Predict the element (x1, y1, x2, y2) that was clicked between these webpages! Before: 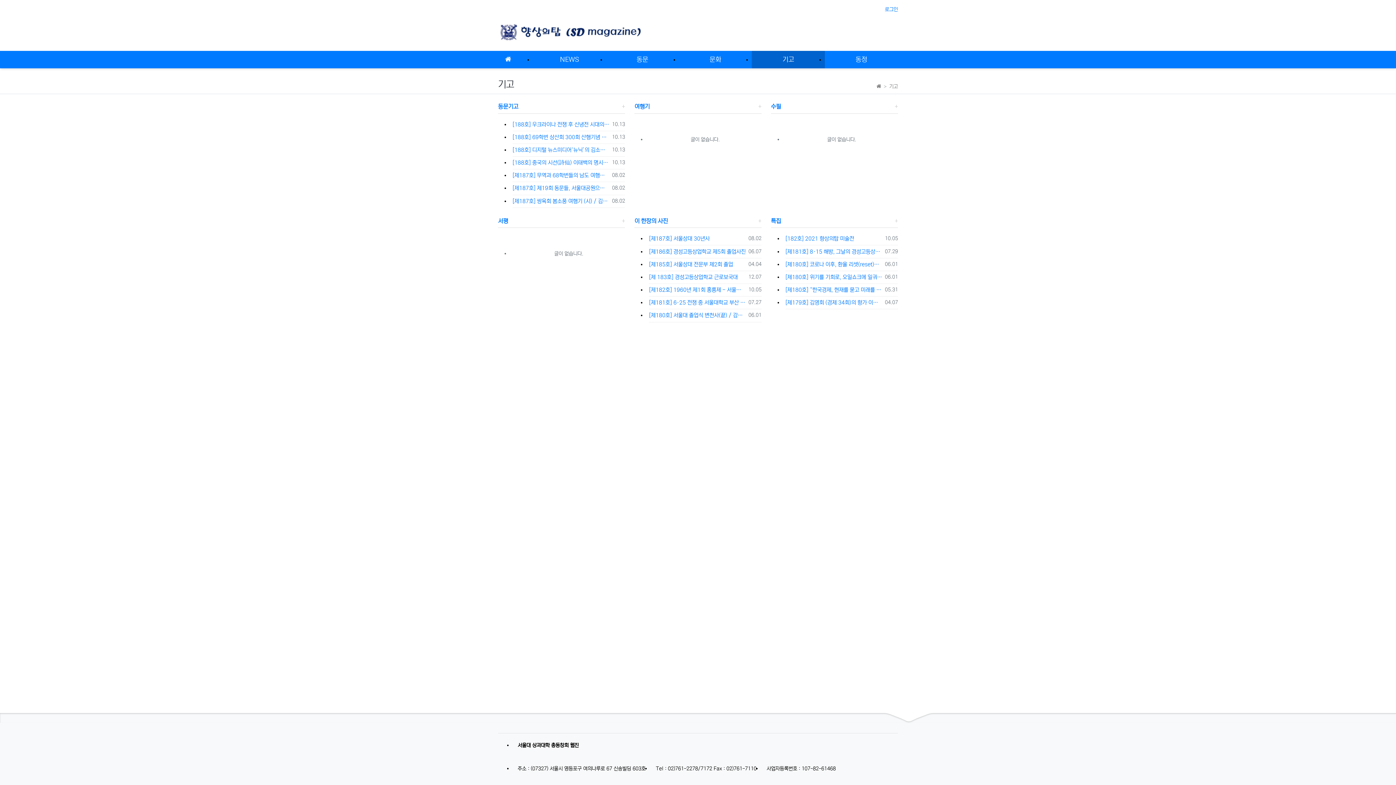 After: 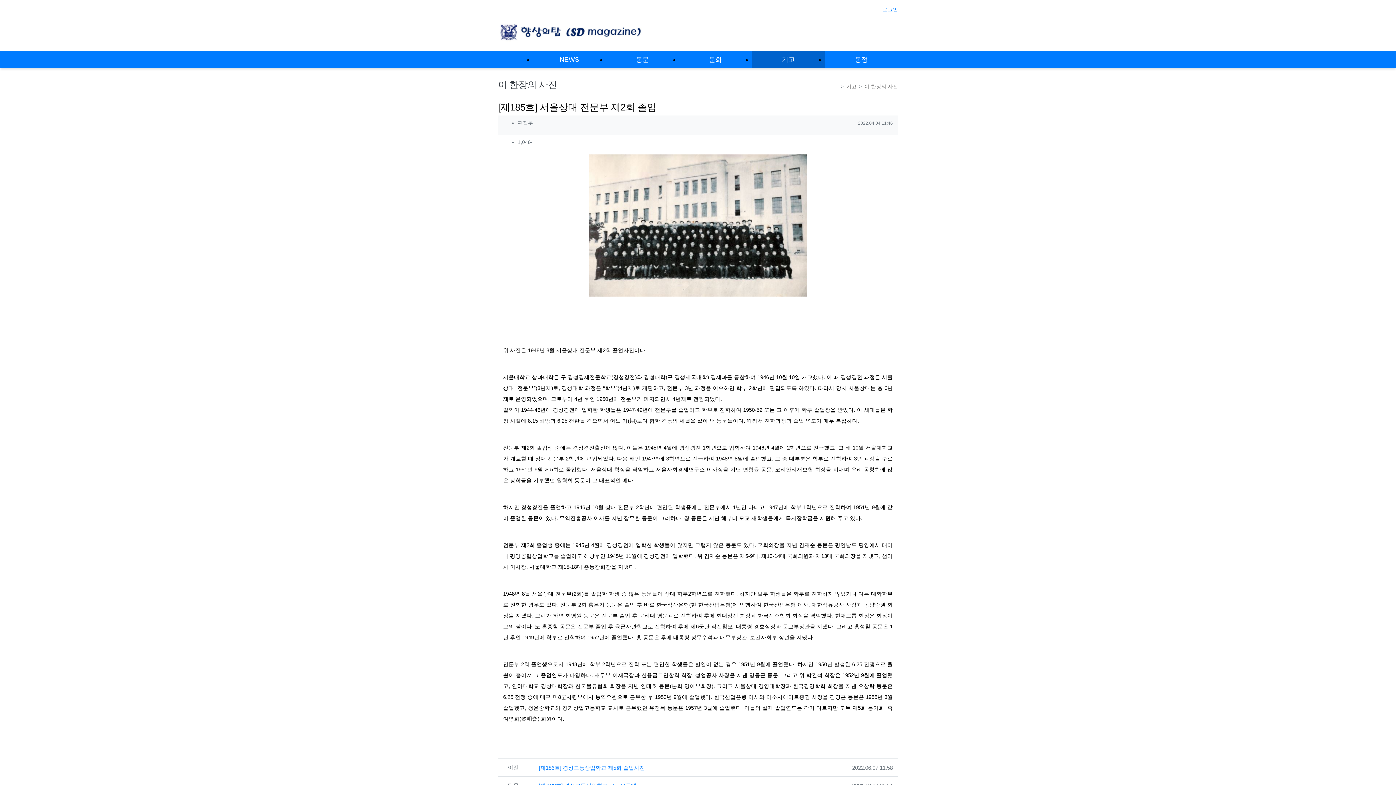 Action: label: [제185호] 서울상대 전문부 제2회 졸업 bbox: (649, 259, 733, 270)